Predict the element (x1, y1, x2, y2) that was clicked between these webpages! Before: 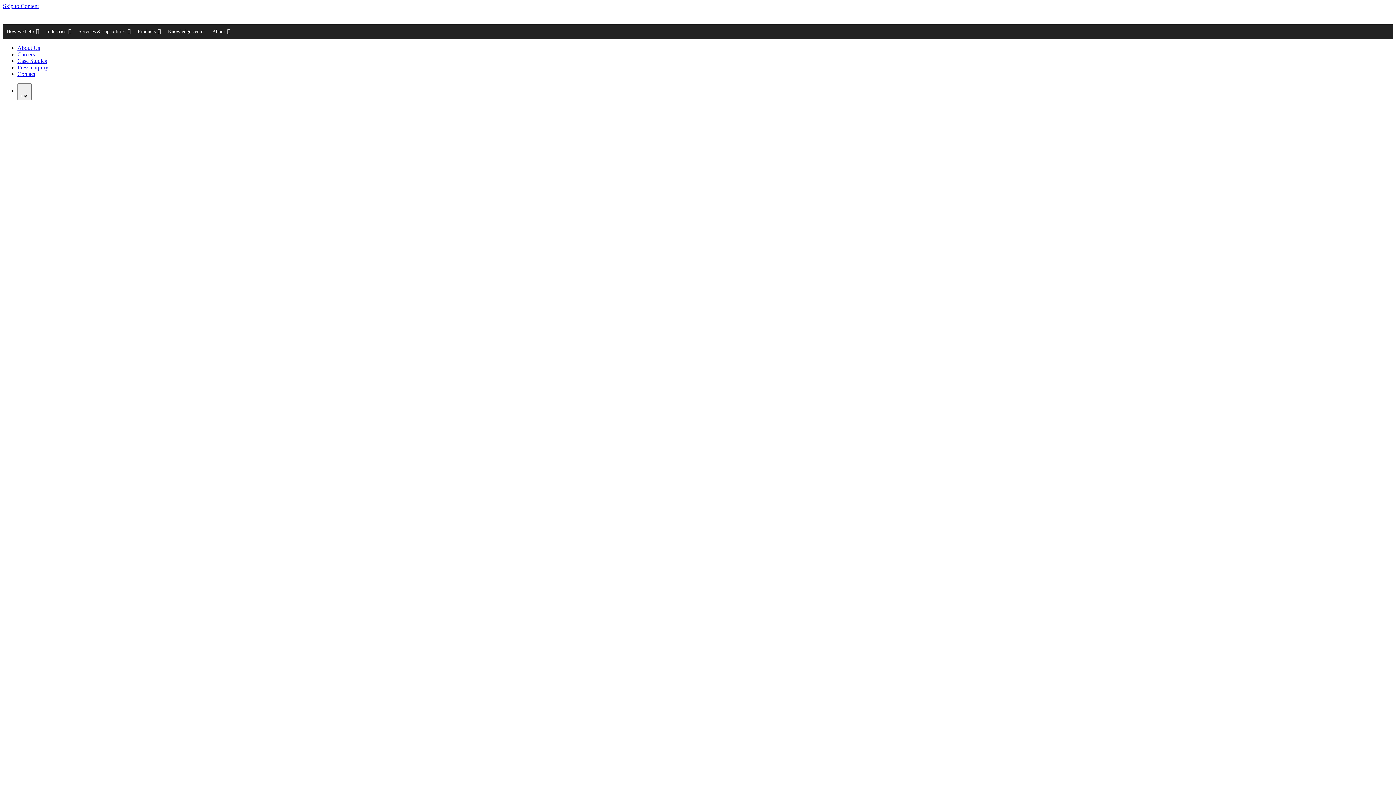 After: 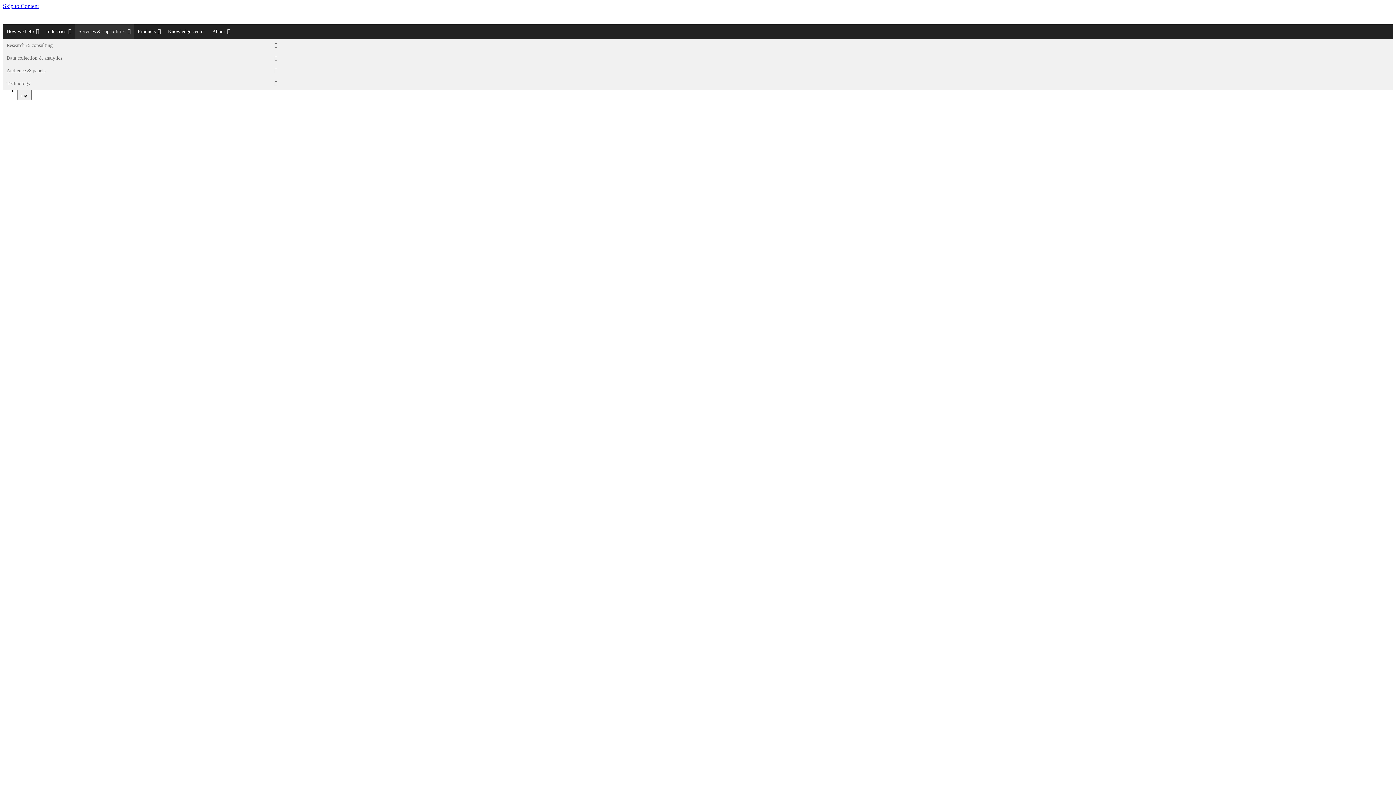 Action: label: Services & capabilities bbox: (74, 24, 134, 38)